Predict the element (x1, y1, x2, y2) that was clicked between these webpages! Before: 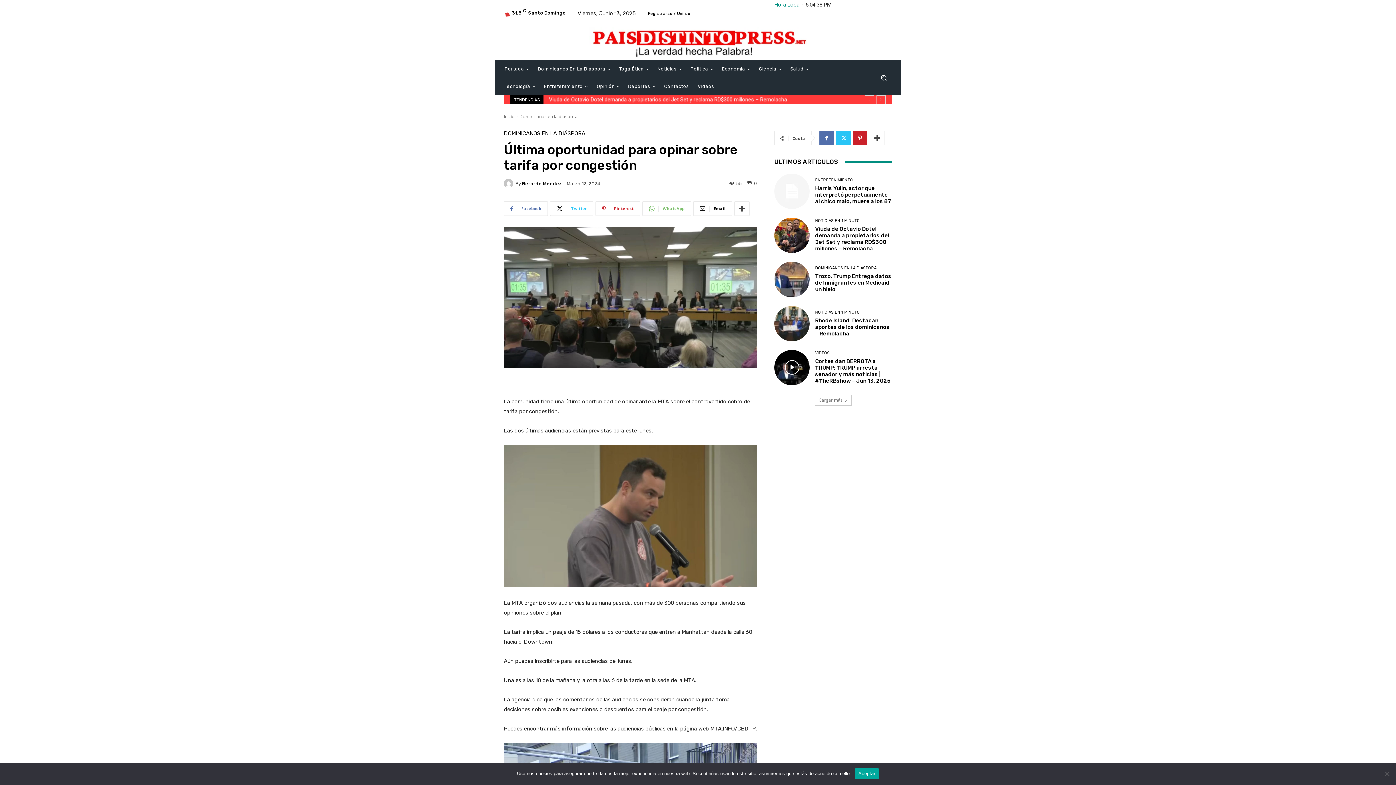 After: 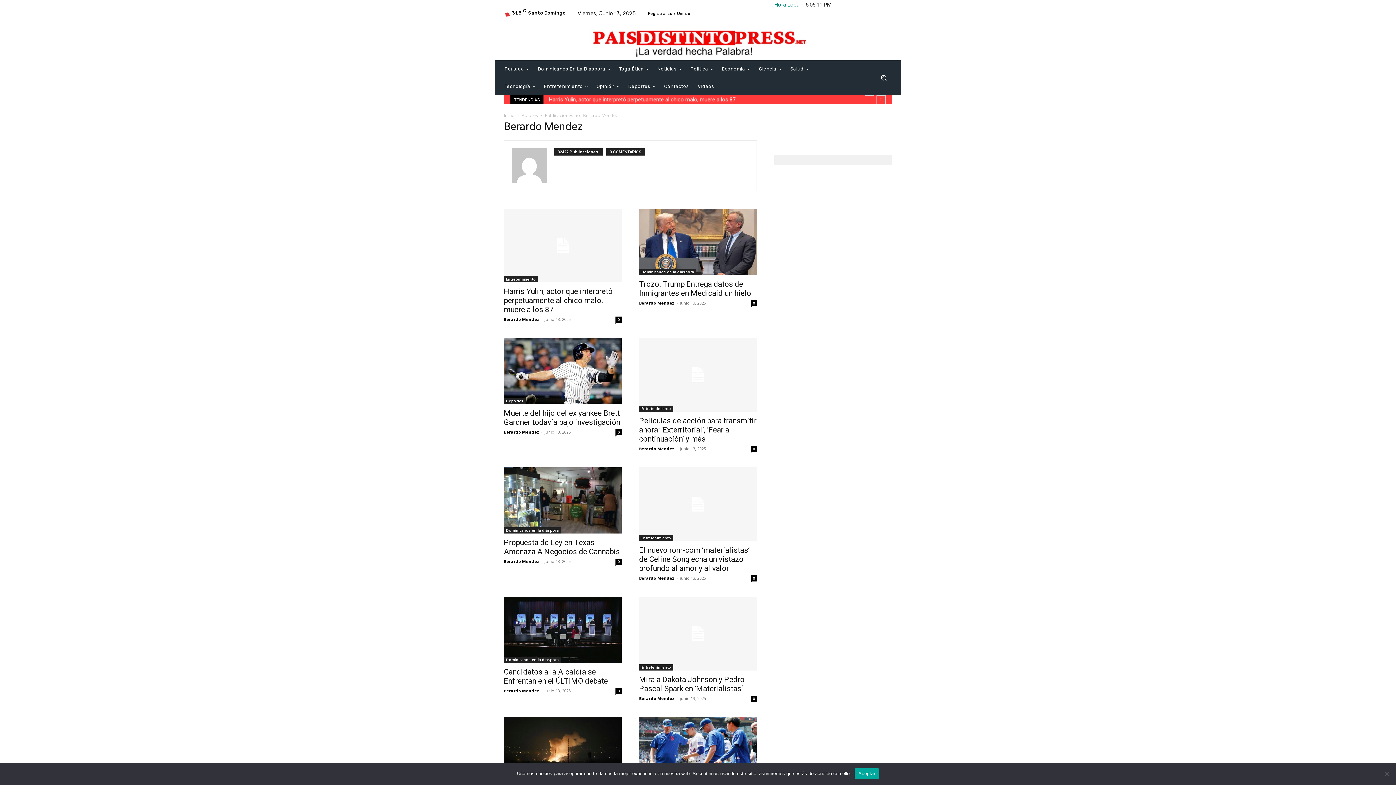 Action: bbox: (522, 181, 562, 186) label: Berardo Mendez